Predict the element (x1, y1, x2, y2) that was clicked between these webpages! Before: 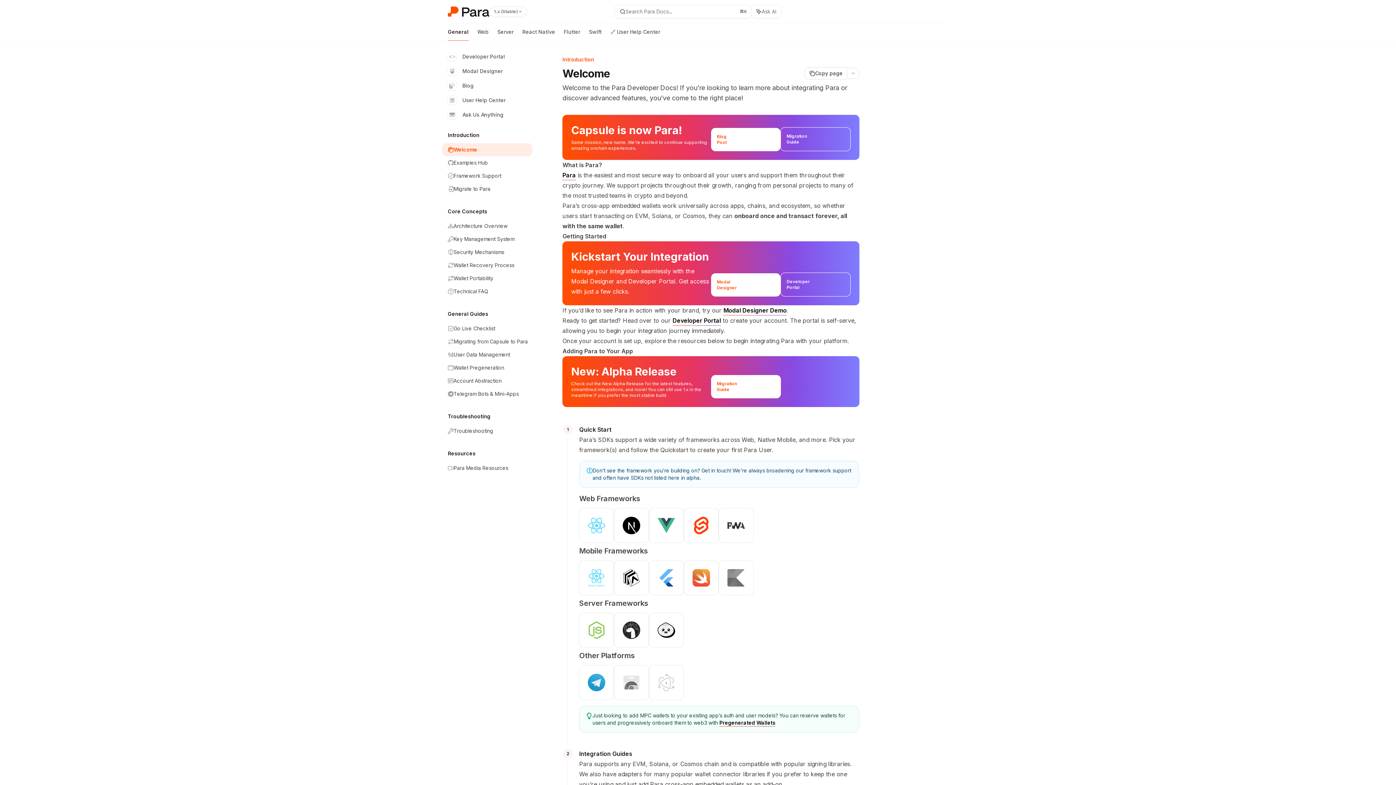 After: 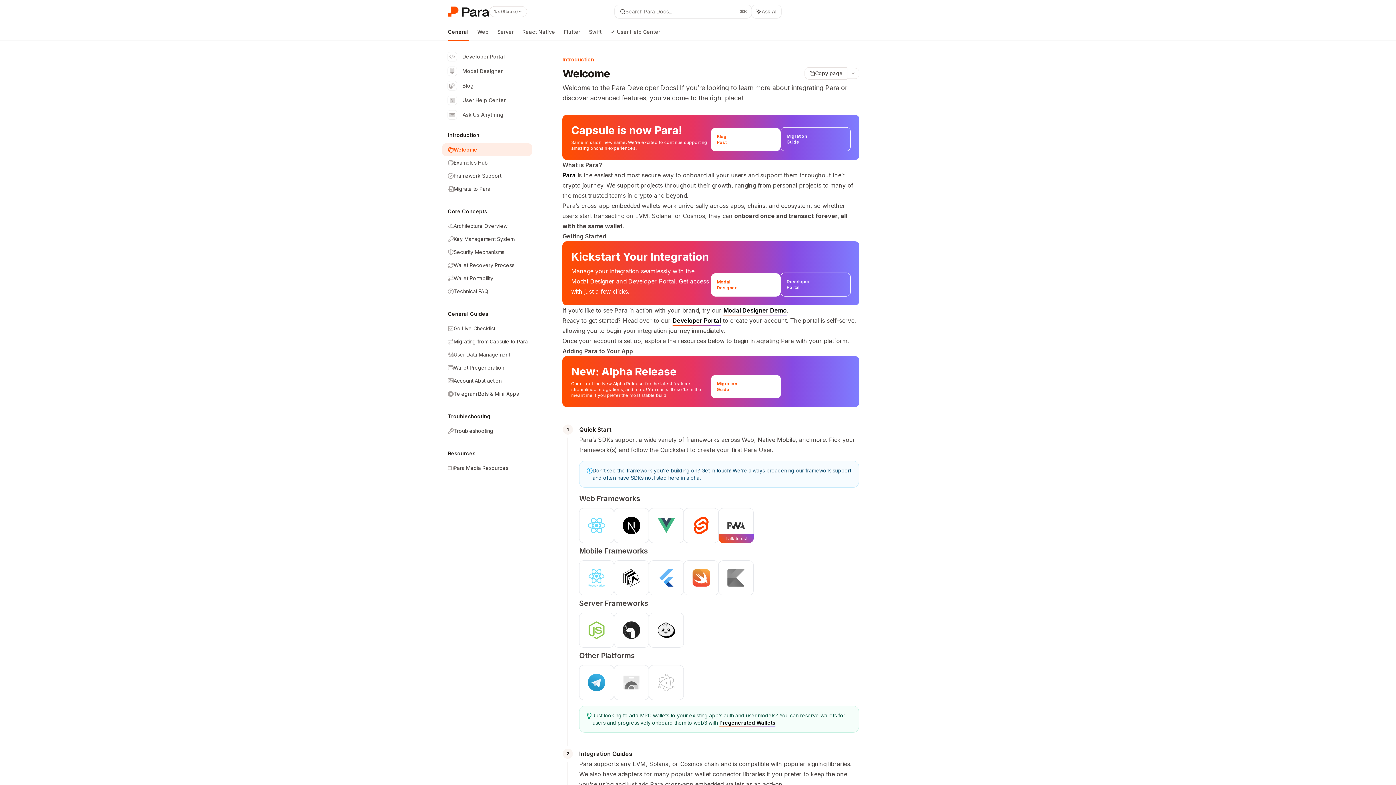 Action: label: Talk to us! bbox: (719, 508, 753, 542)